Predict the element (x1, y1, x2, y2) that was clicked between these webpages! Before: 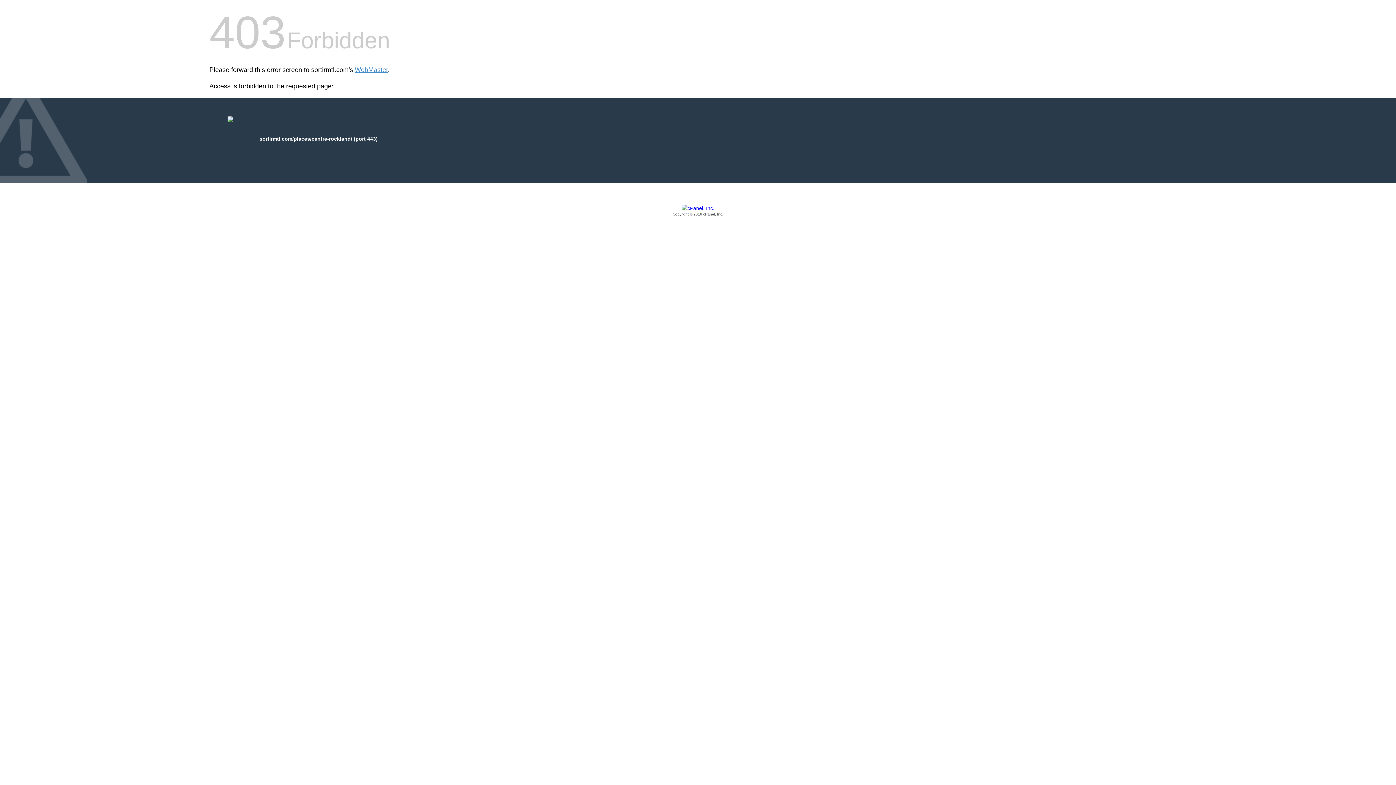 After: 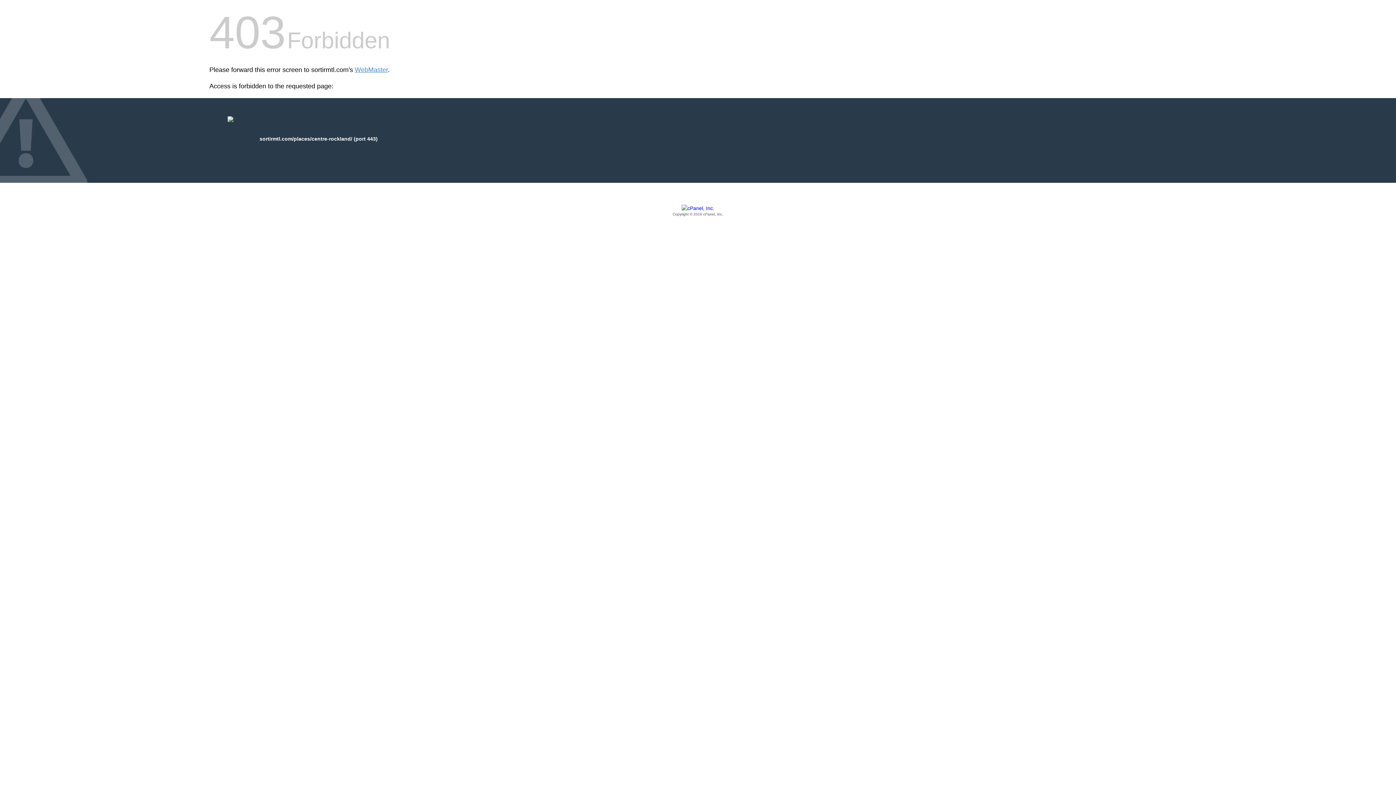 Action: bbox: (209, 205, 1186, 217) label: Copyright © 2016 cPanel, Inc.